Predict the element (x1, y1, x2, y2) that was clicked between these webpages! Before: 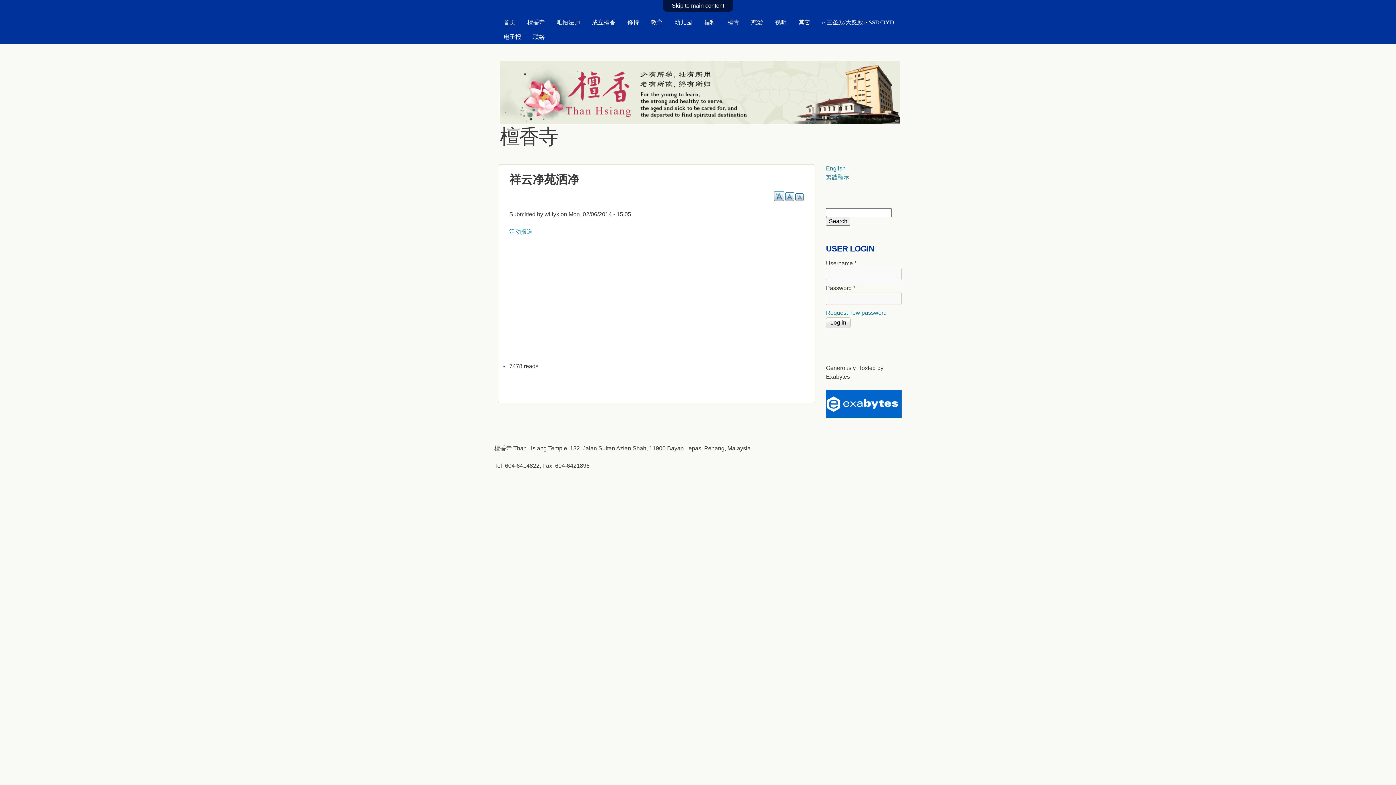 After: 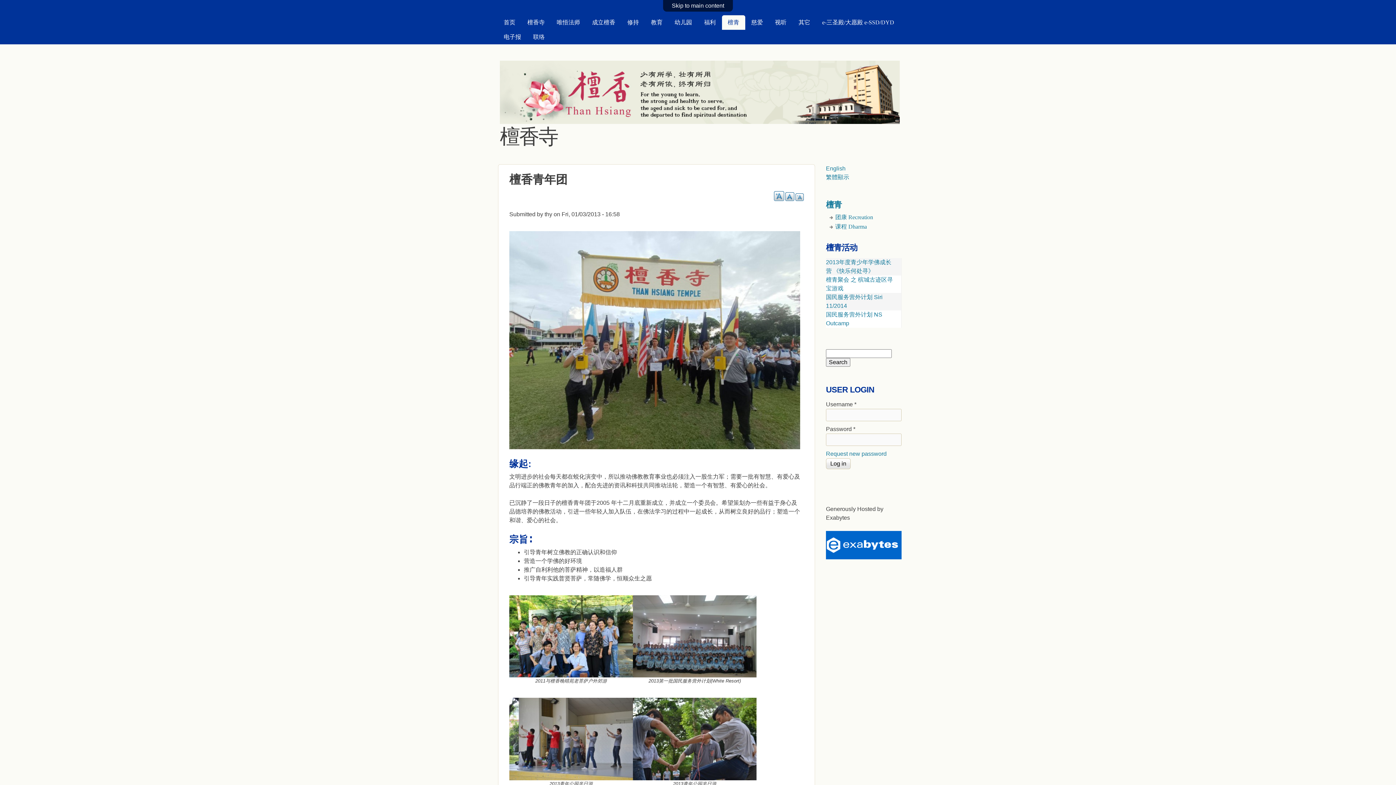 Action: label: 檀青 bbox: (722, 15, 745, 29)